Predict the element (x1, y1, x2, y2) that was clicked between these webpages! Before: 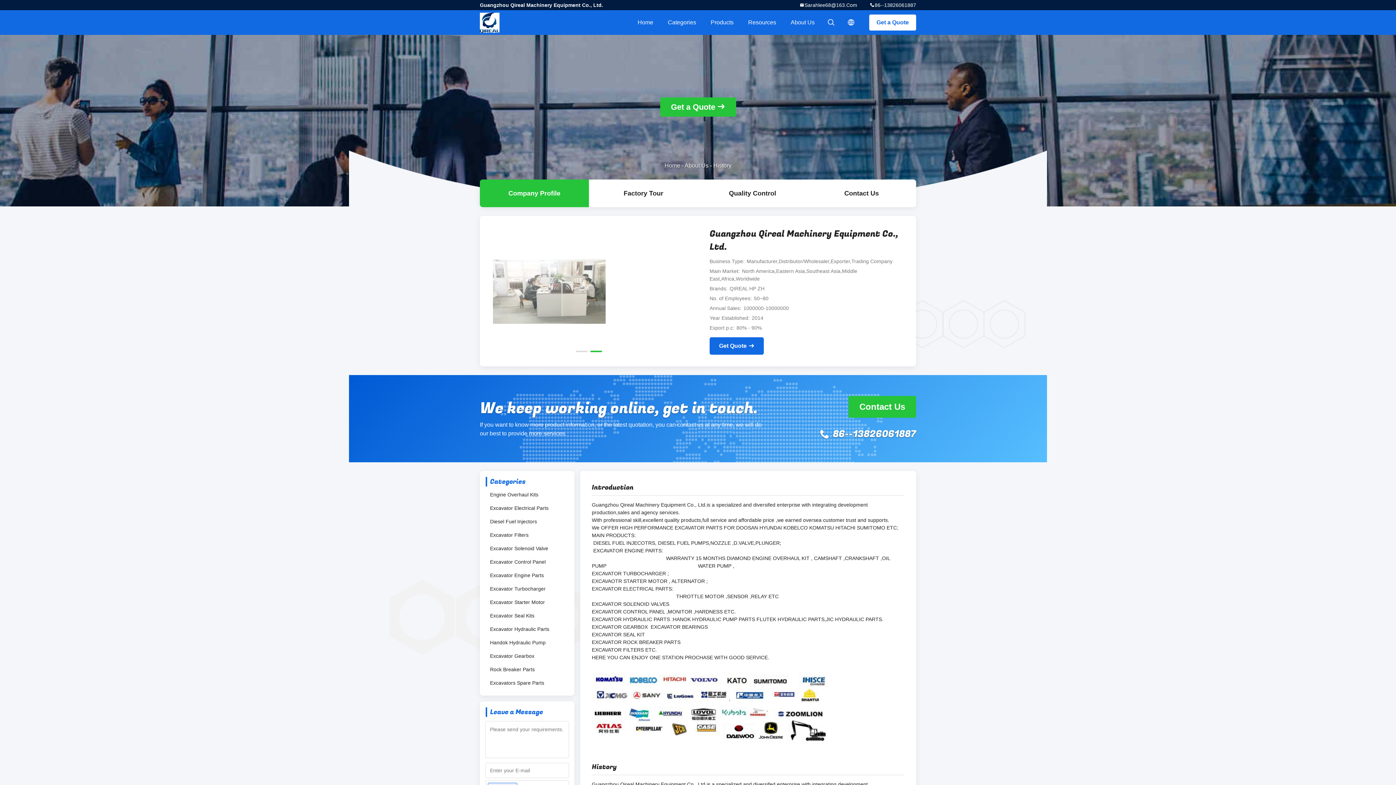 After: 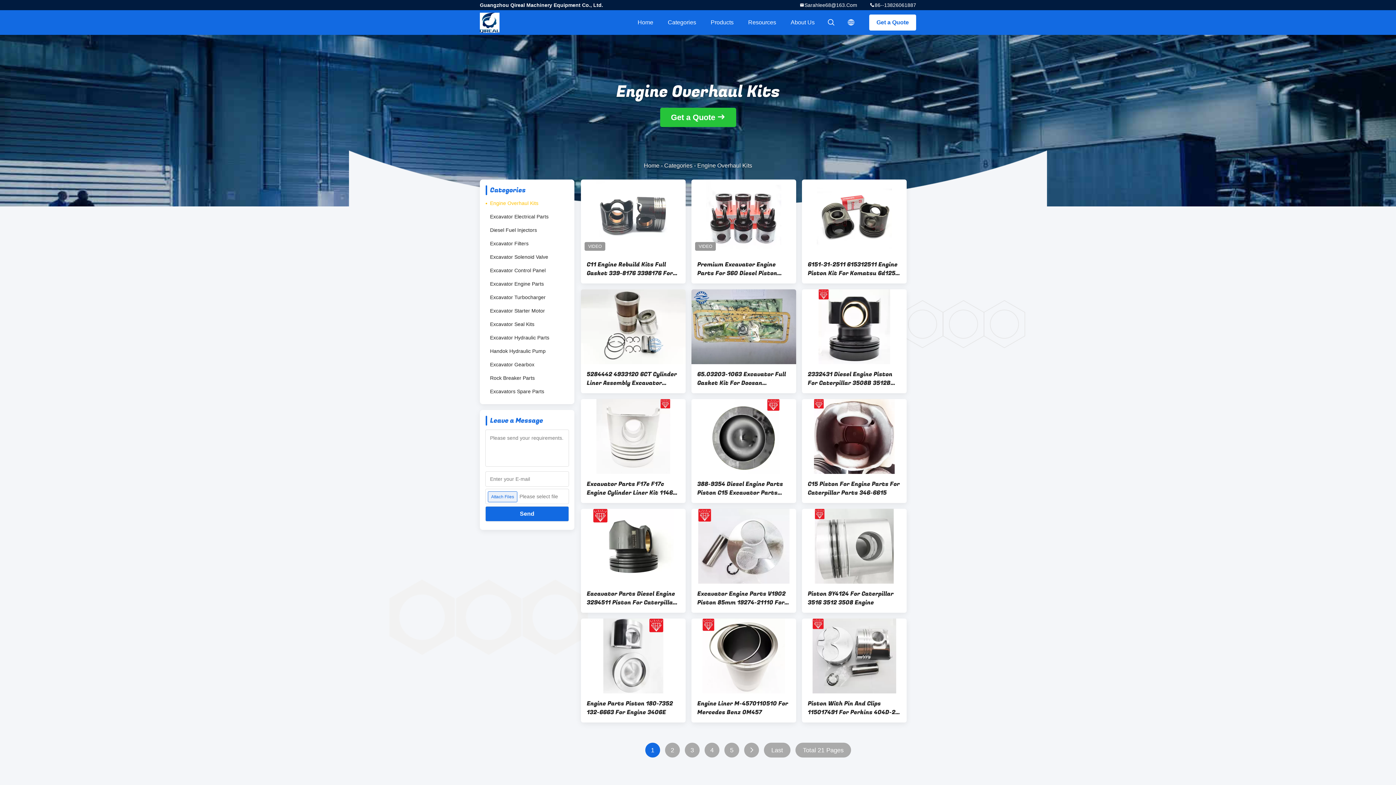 Action: label: Engine Overhaul Kits bbox: (485, 488, 541, 501)